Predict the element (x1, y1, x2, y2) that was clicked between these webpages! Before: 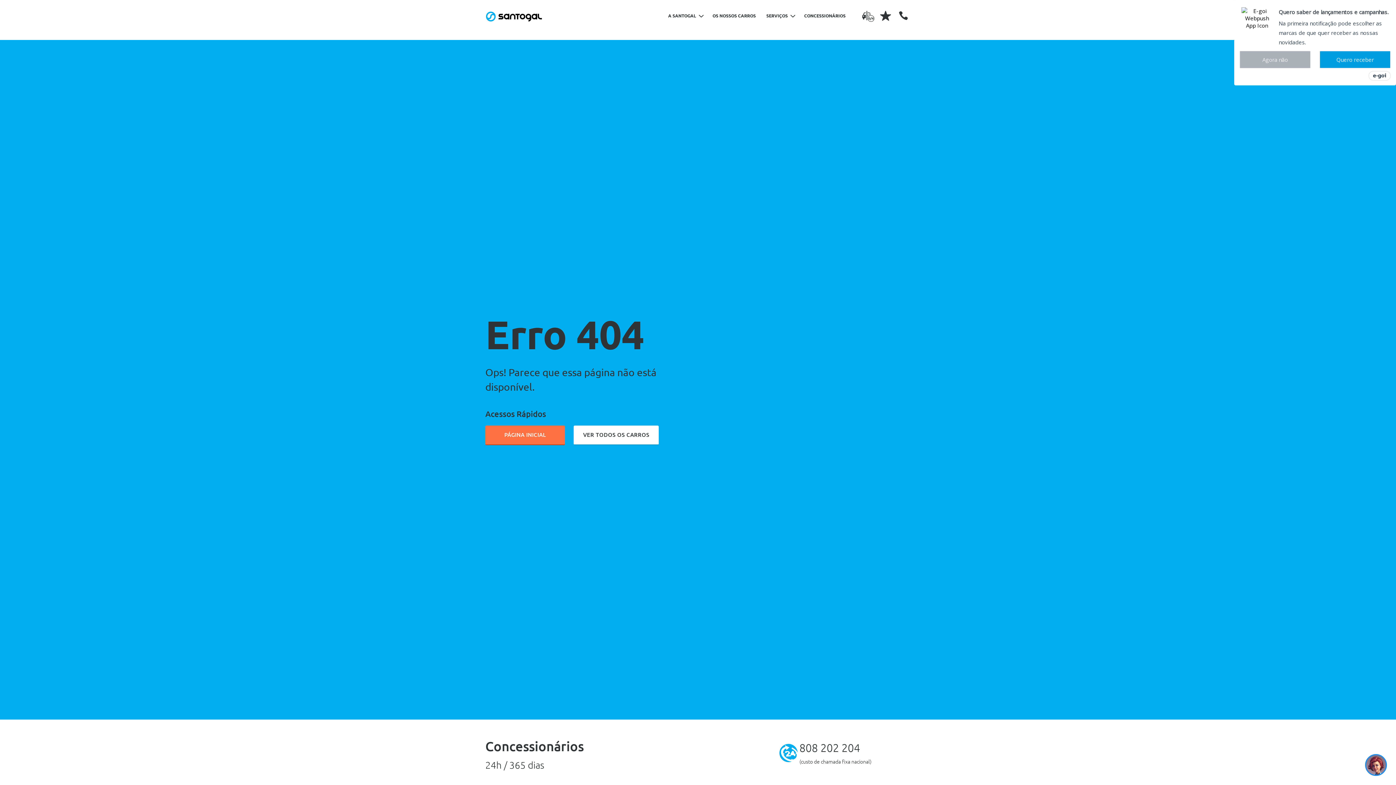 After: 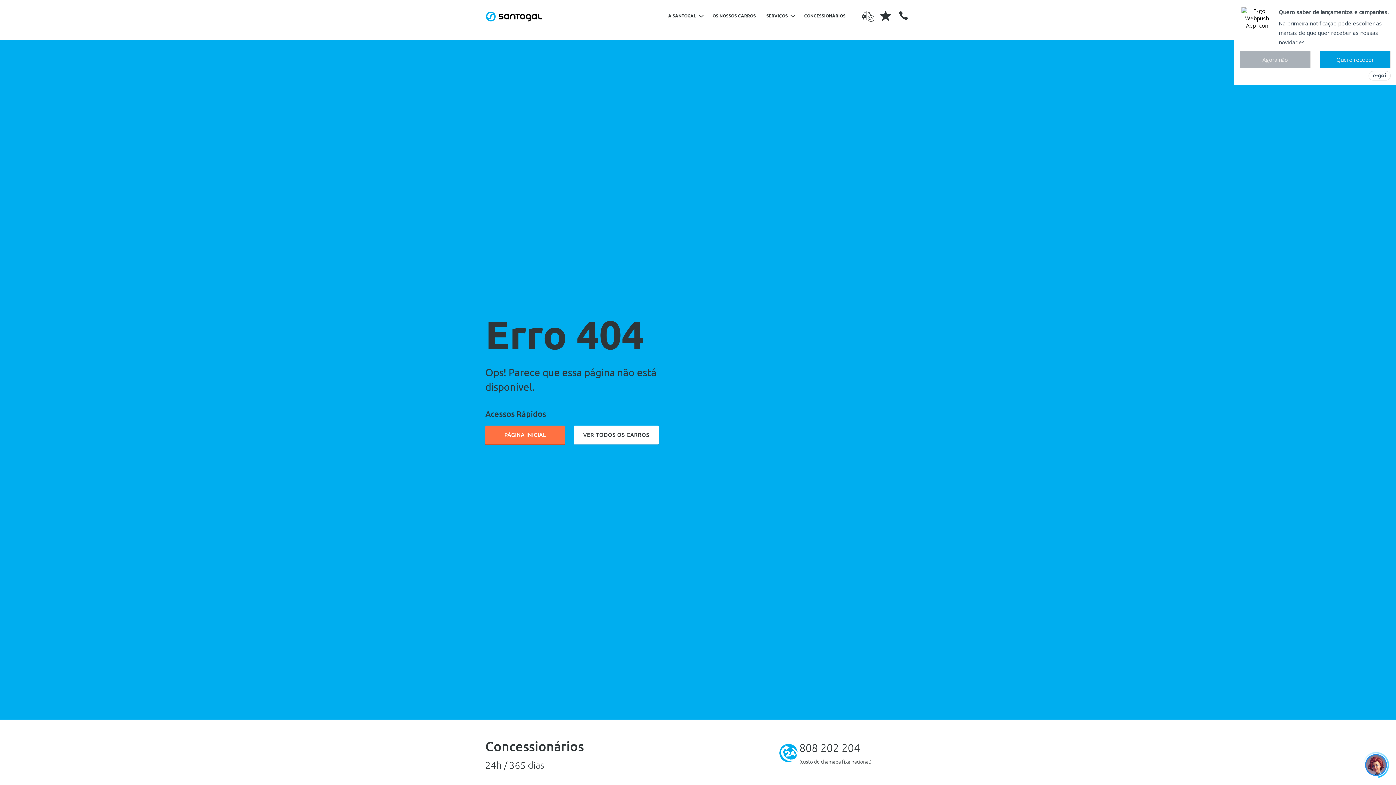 Action: label: Abrir Chatbot bbox: (1365, 754, 1387, 776)